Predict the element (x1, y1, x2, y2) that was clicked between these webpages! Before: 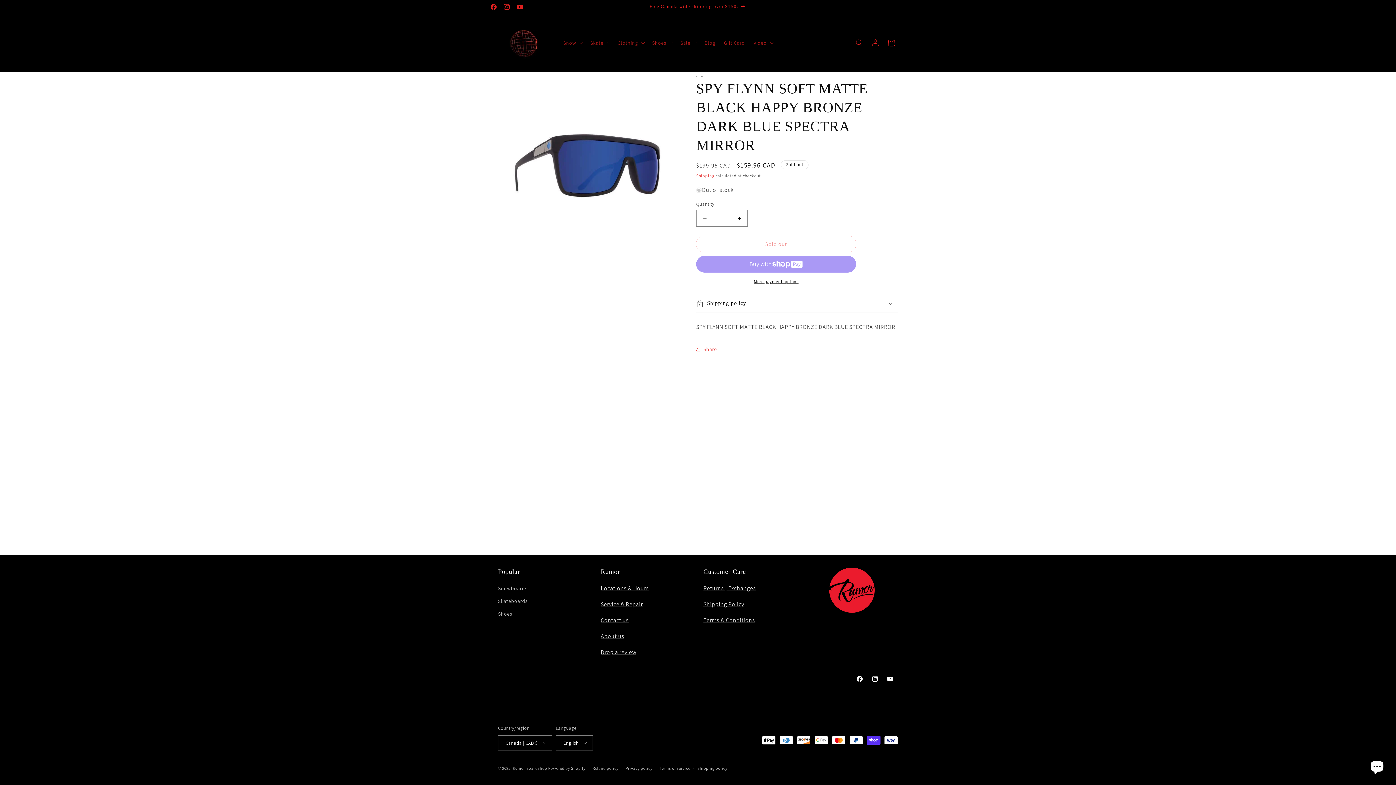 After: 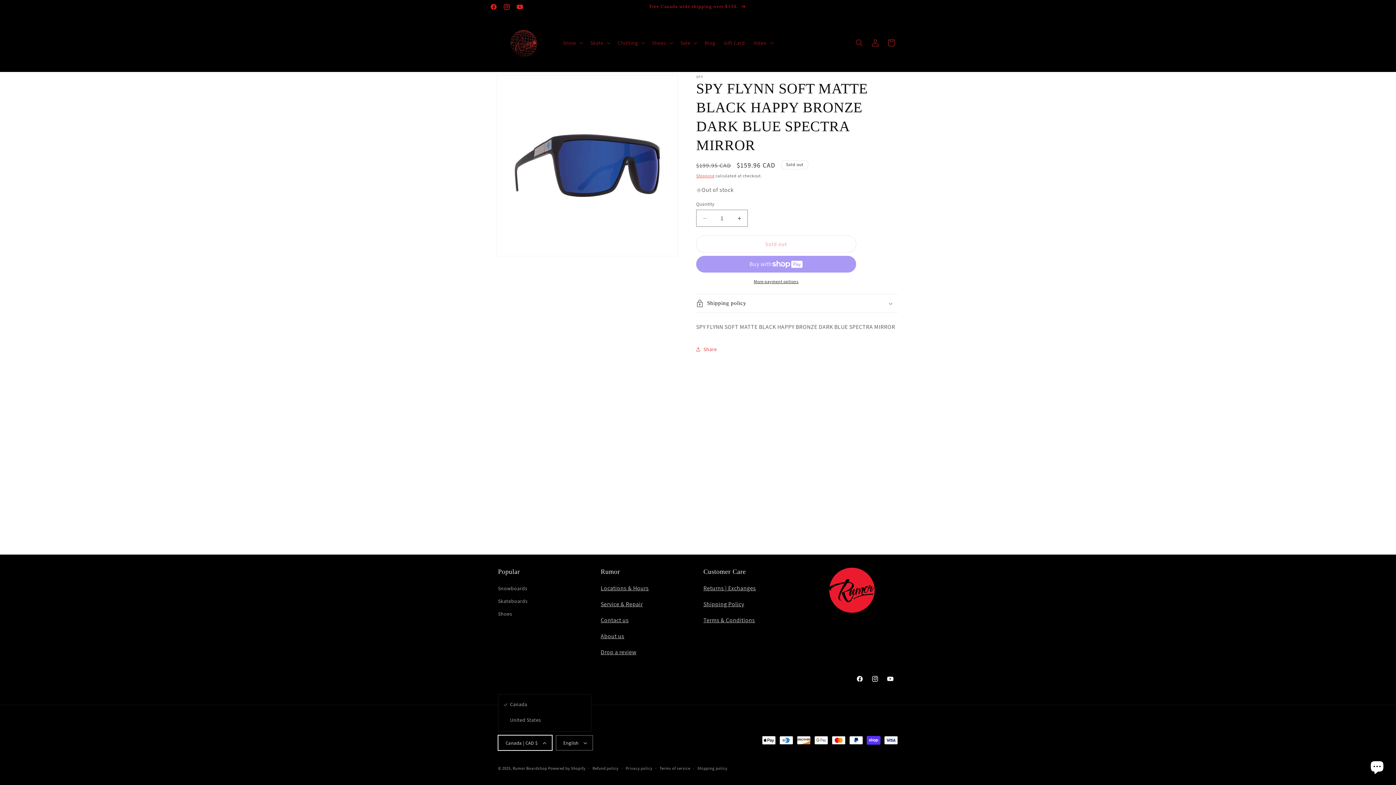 Action: bbox: (498, 735, 552, 750) label: Canada | CAD $